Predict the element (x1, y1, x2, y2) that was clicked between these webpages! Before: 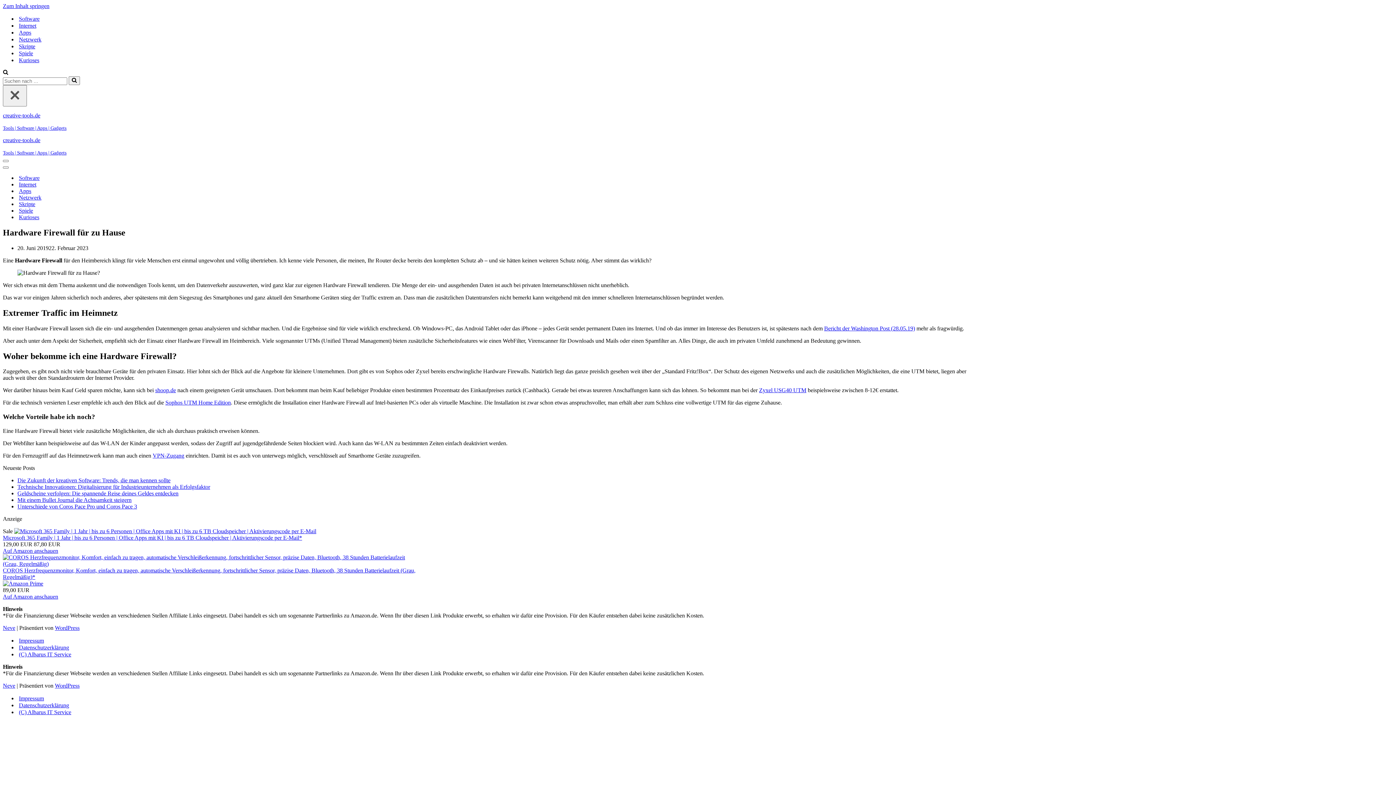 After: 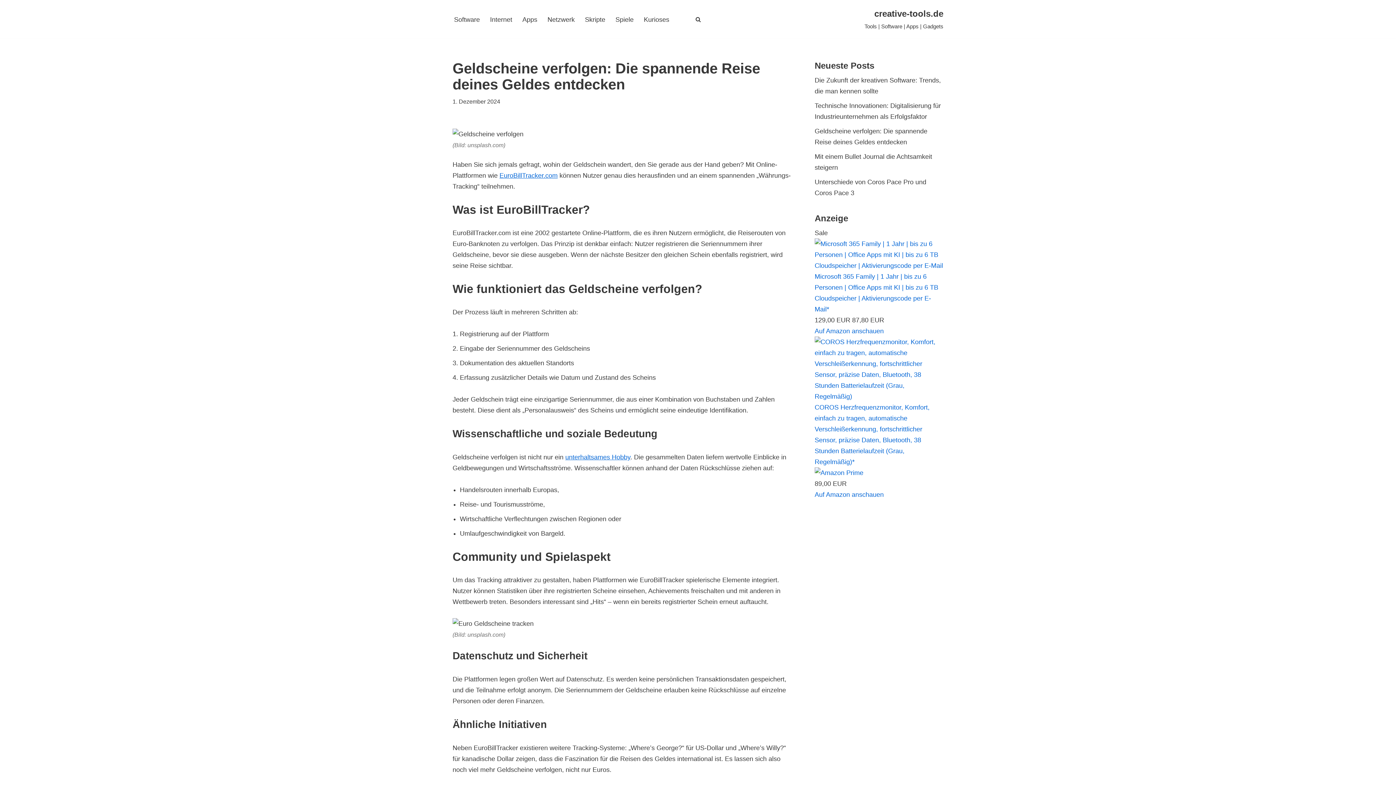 Action: label: Geldscheine verfolgen: Die spannende Reise deines Geldes entdecken bbox: (17, 490, 178, 496)